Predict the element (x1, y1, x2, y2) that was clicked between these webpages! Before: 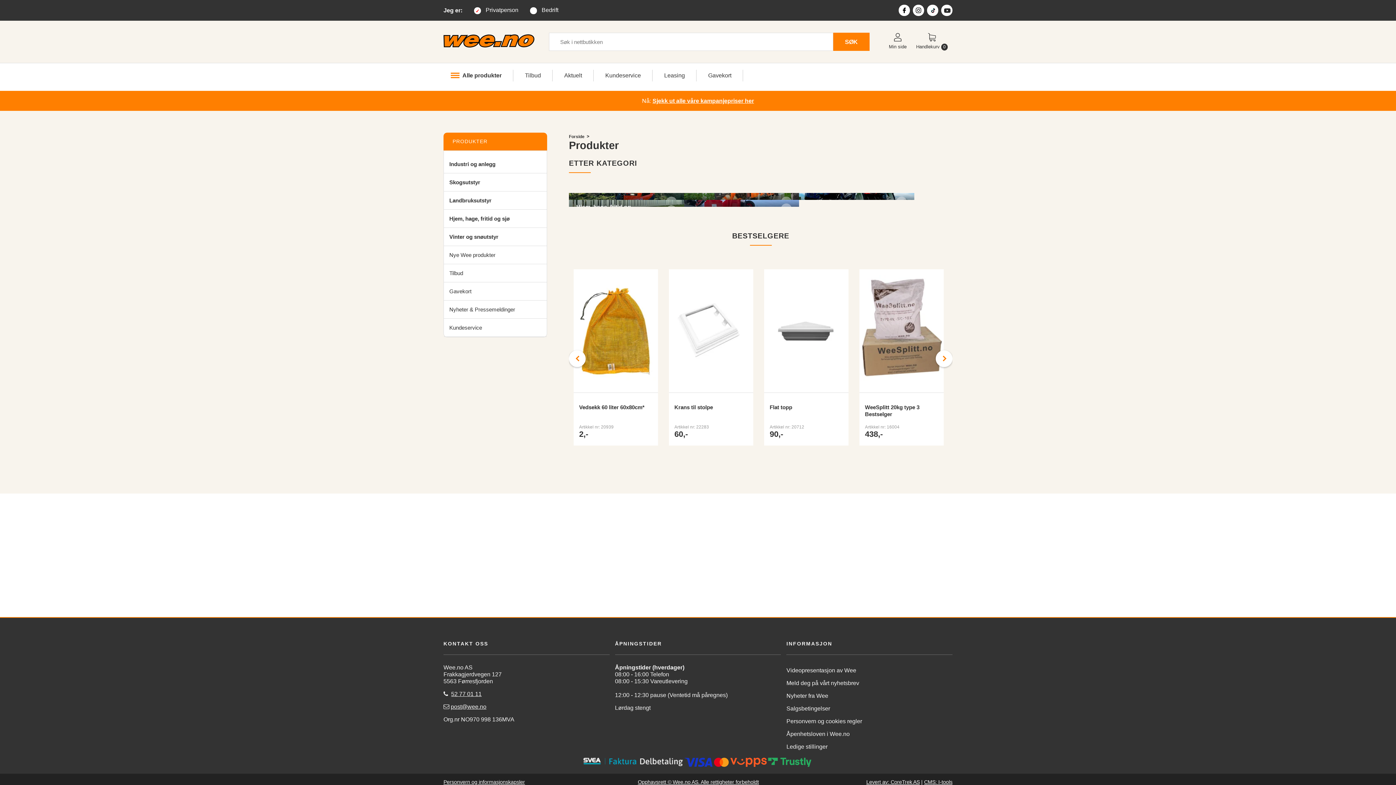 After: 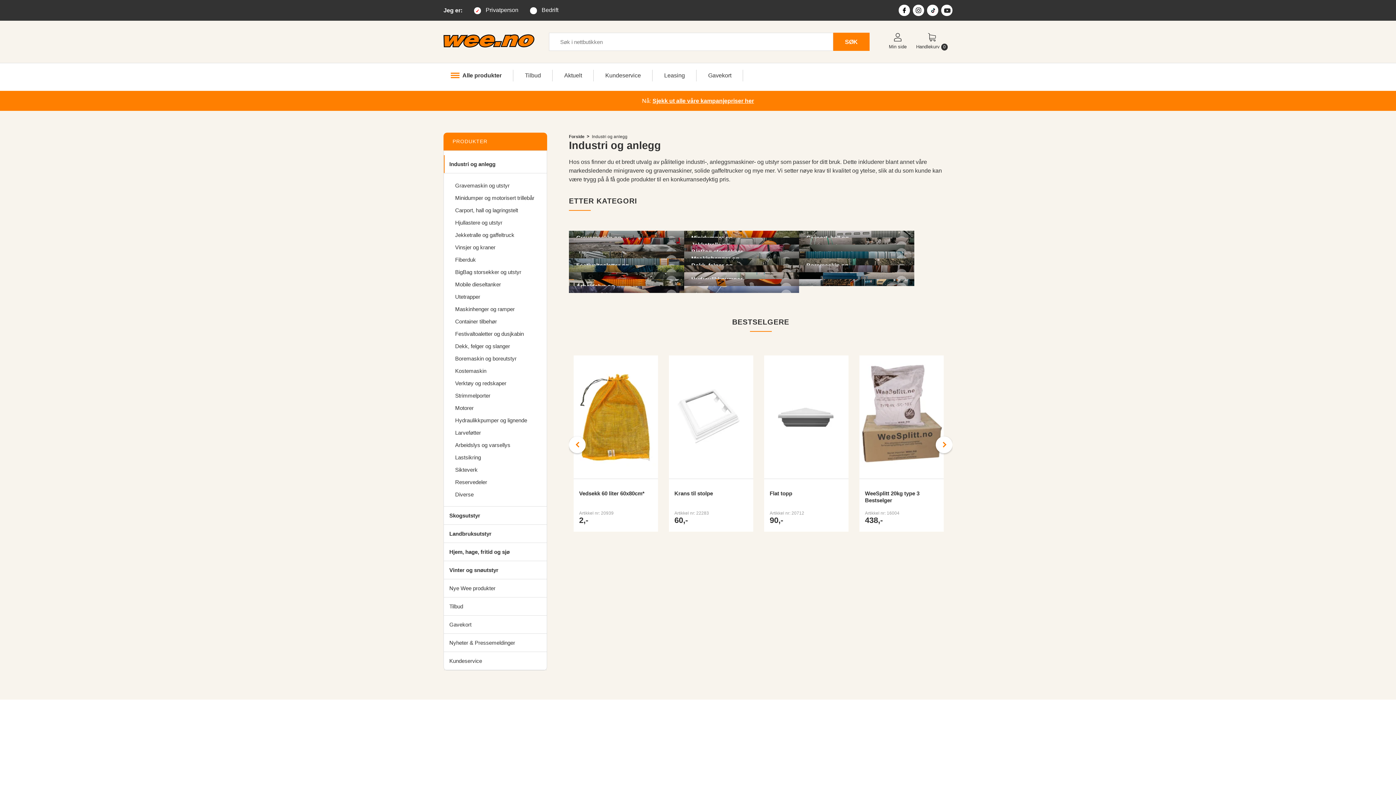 Action: bbox: (569, 193, 684, 200) label: Industri og anlegg